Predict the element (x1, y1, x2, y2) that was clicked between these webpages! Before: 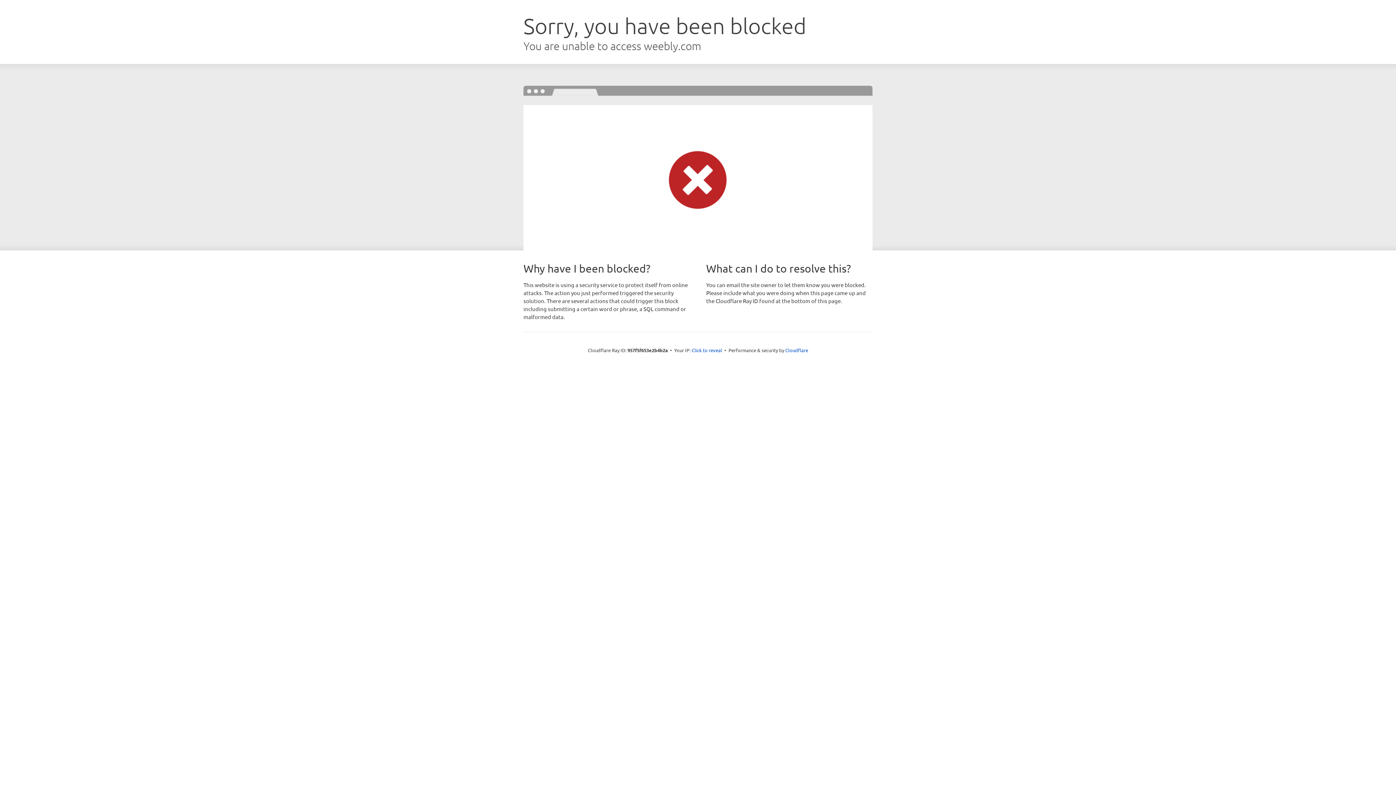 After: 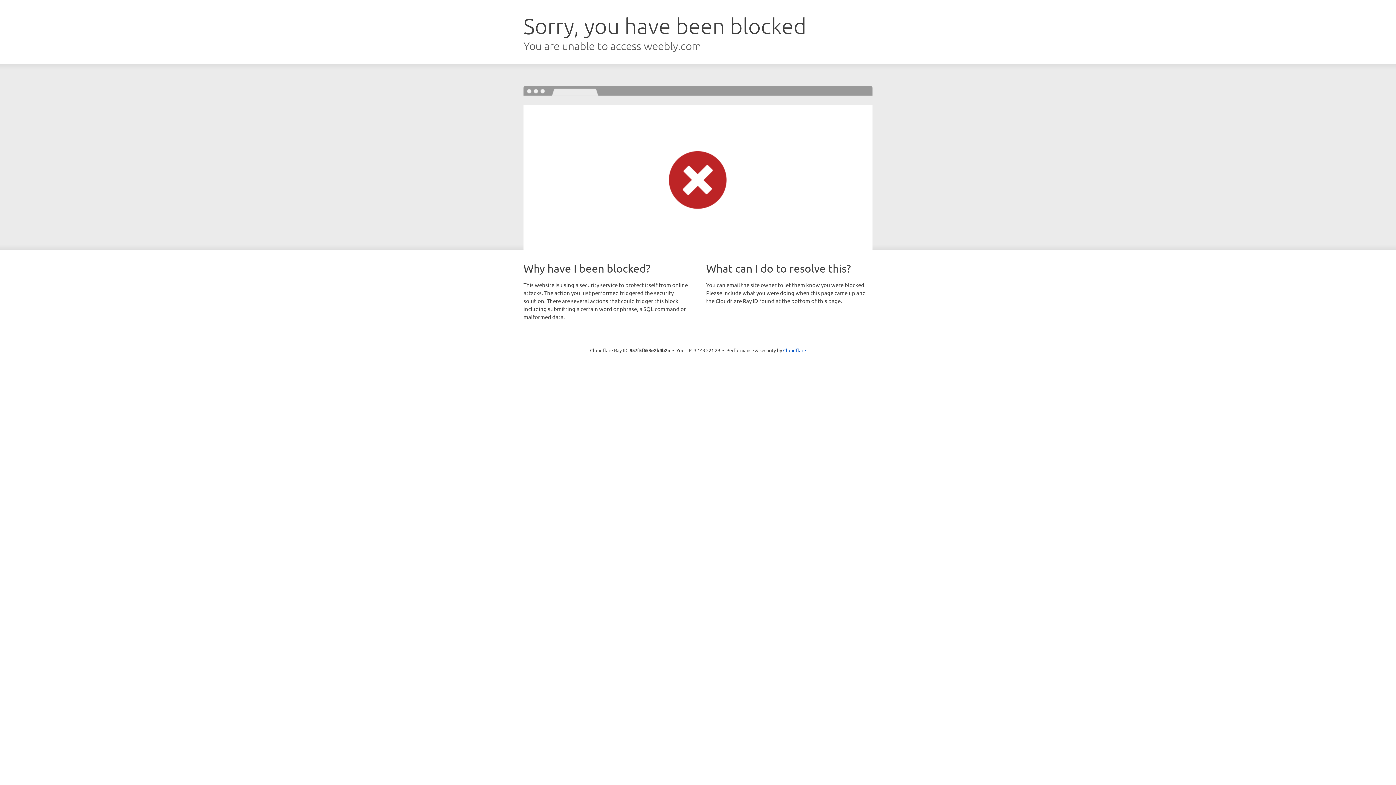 Action: bbox: (691, 346, 722, 353) label: Click to reveal